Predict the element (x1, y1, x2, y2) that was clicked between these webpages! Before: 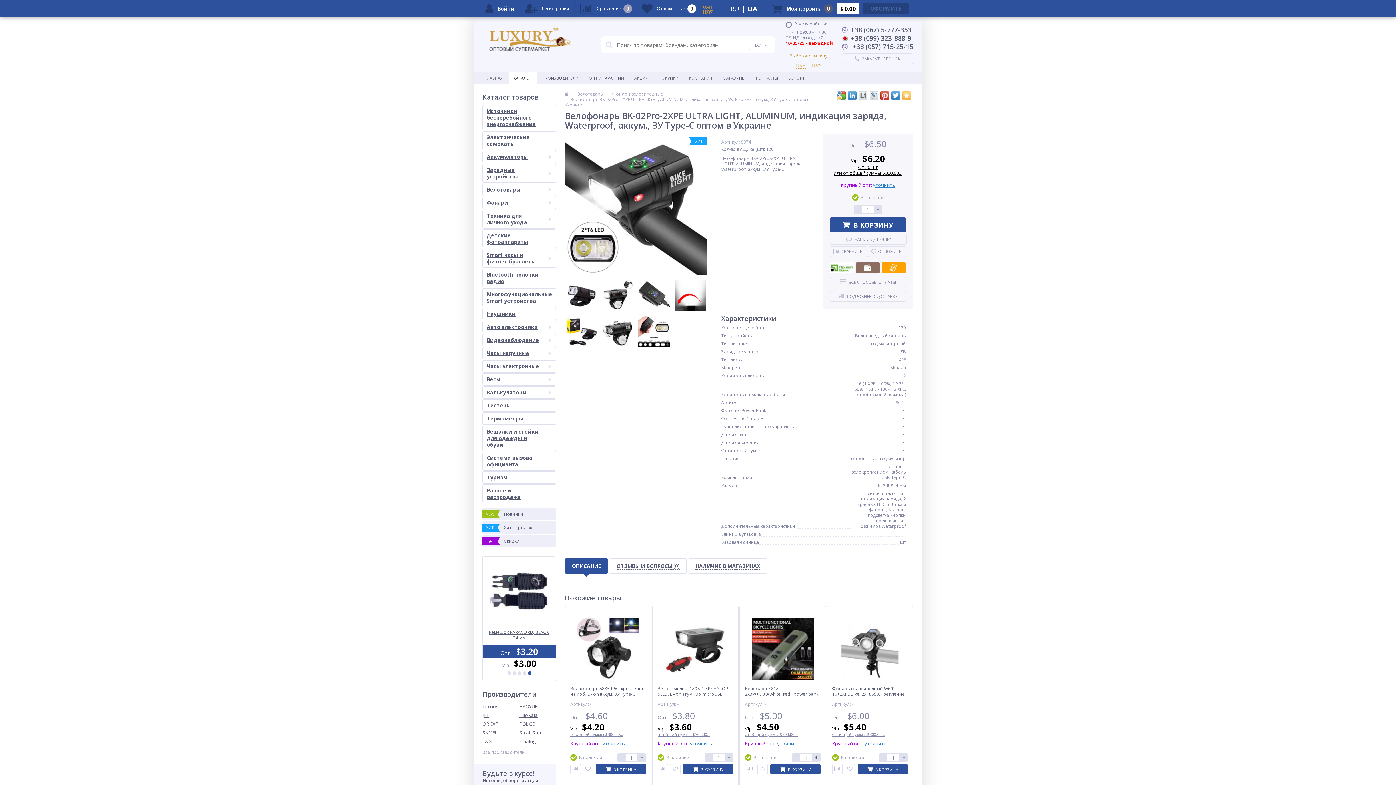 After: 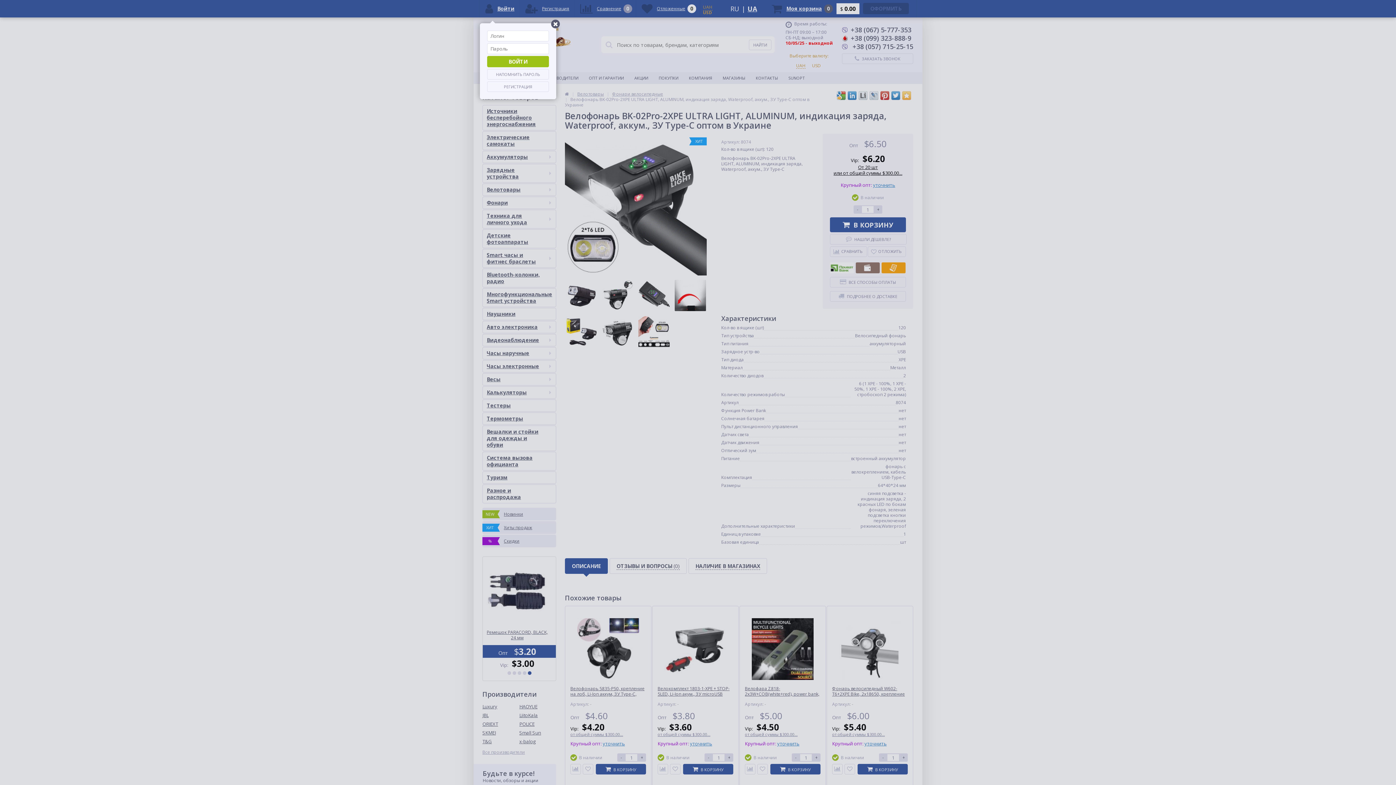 Action: bbox: (480, 0, 520, 17) label: 	Войти